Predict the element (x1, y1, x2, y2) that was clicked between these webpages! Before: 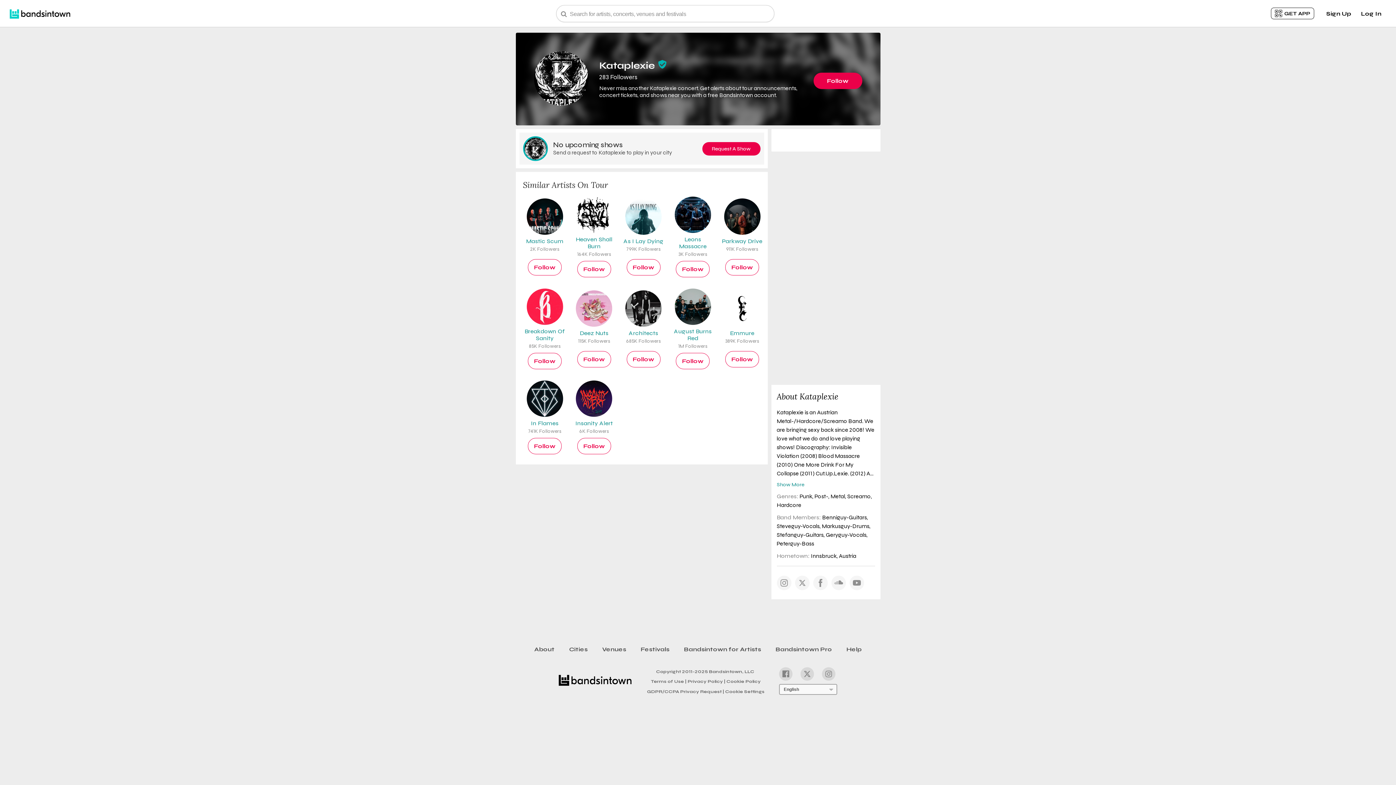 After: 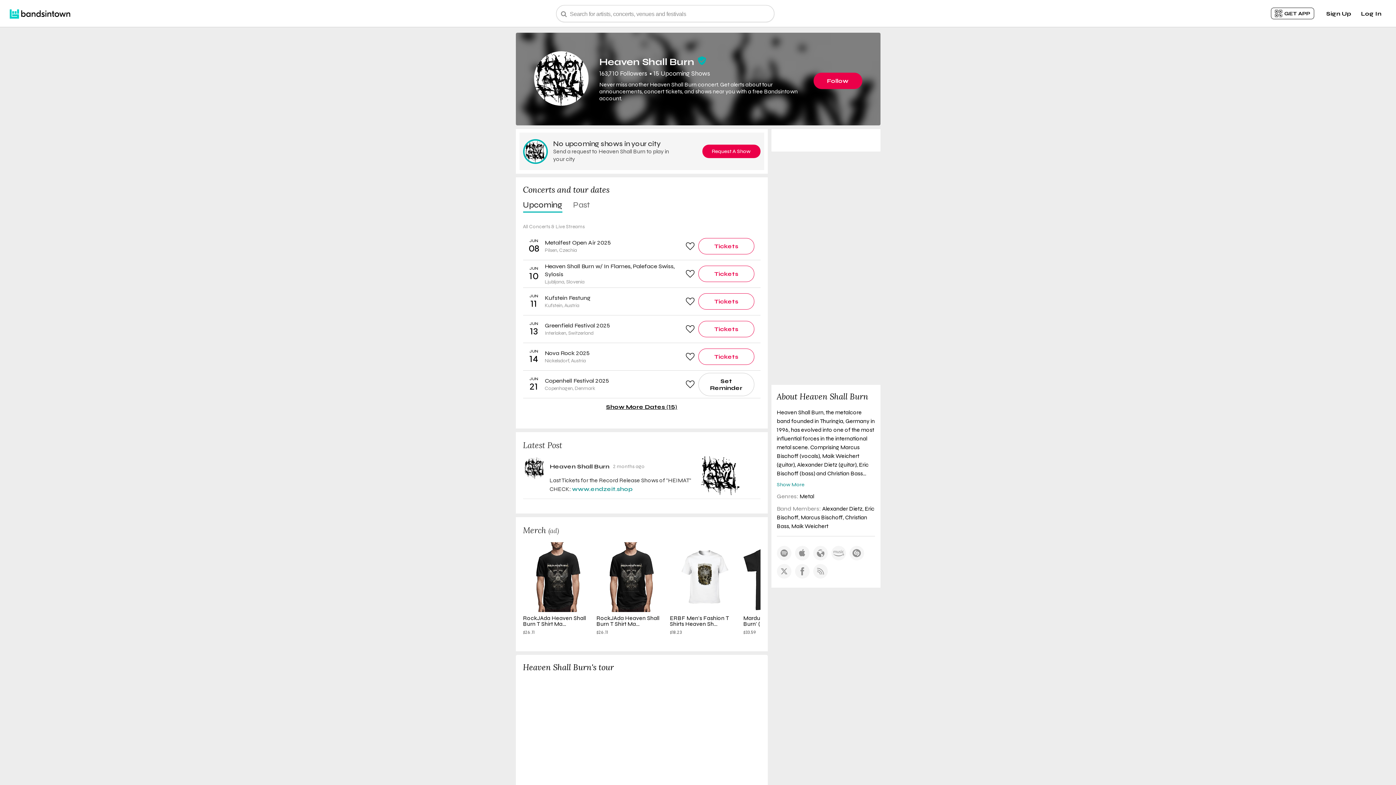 Action: label: Heaven Shall Burn
164K Followers bbox: (572, 196, 616, 257)